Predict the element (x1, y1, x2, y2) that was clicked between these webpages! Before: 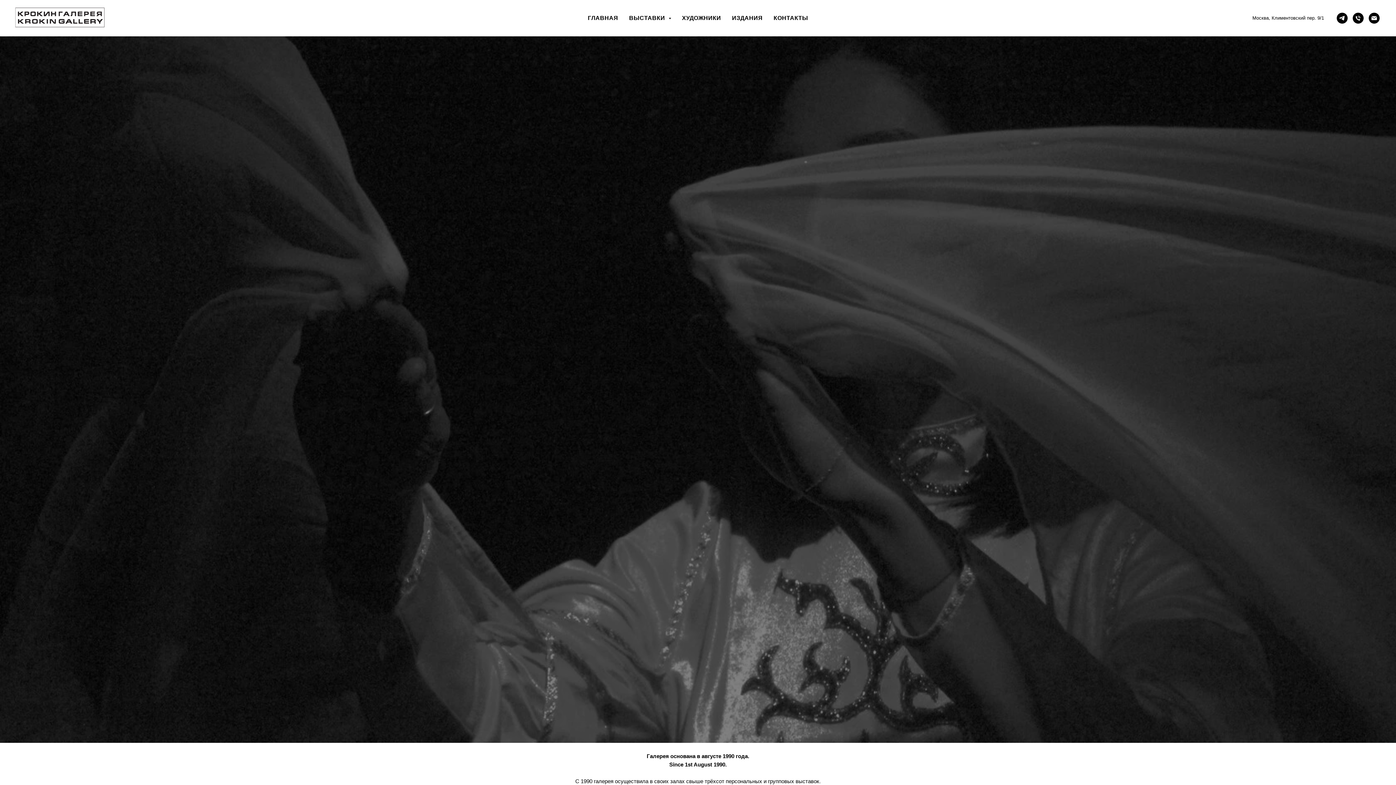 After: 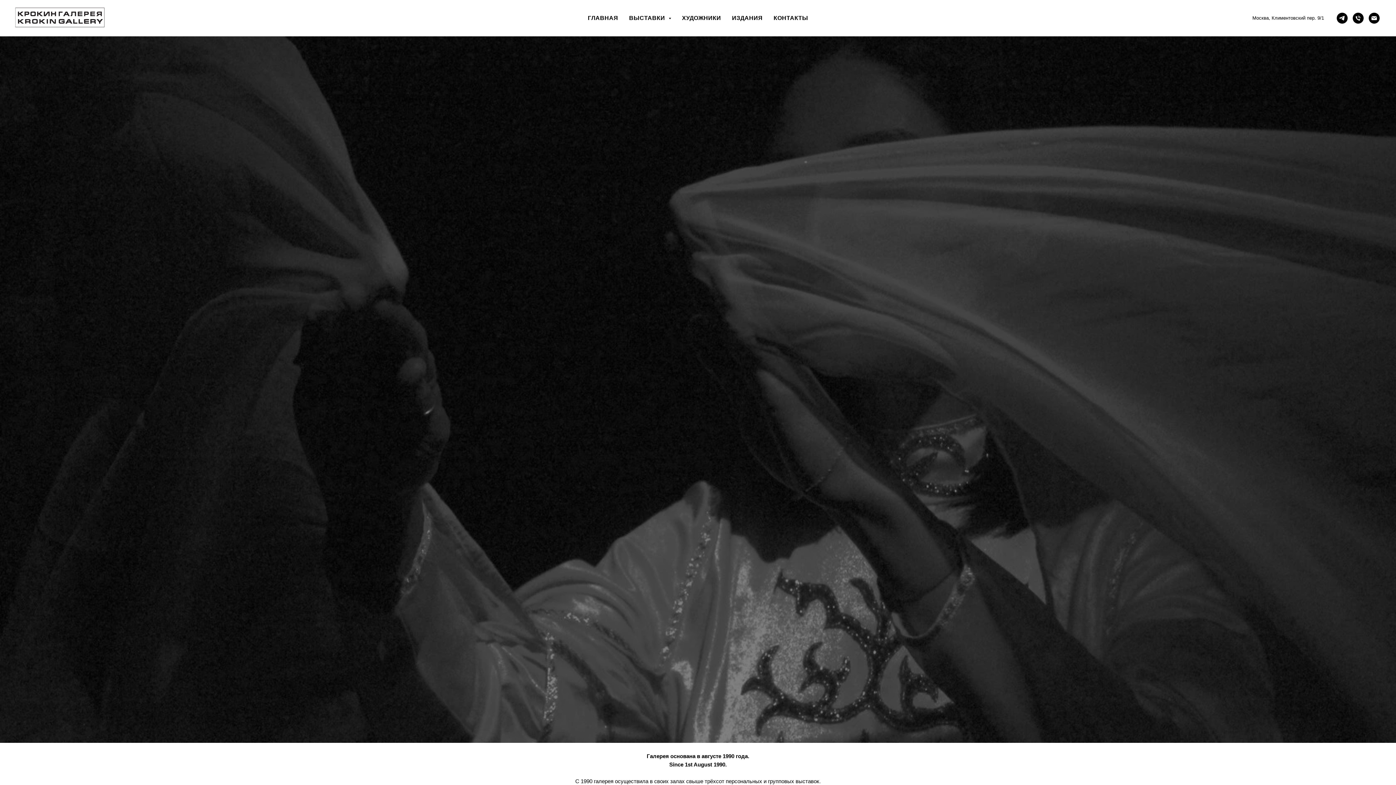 Action: bbox: (1353, 12, 1364, 23) label: позвонить